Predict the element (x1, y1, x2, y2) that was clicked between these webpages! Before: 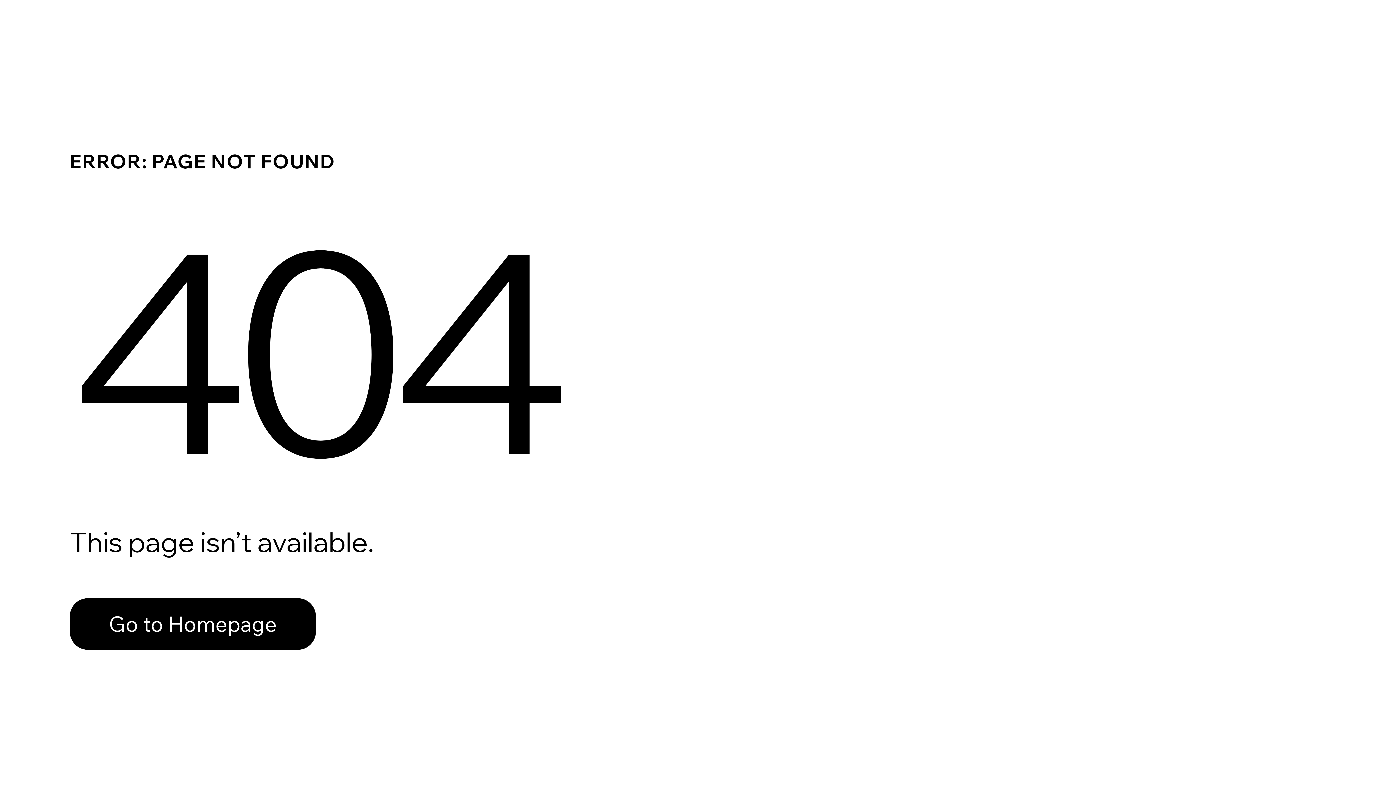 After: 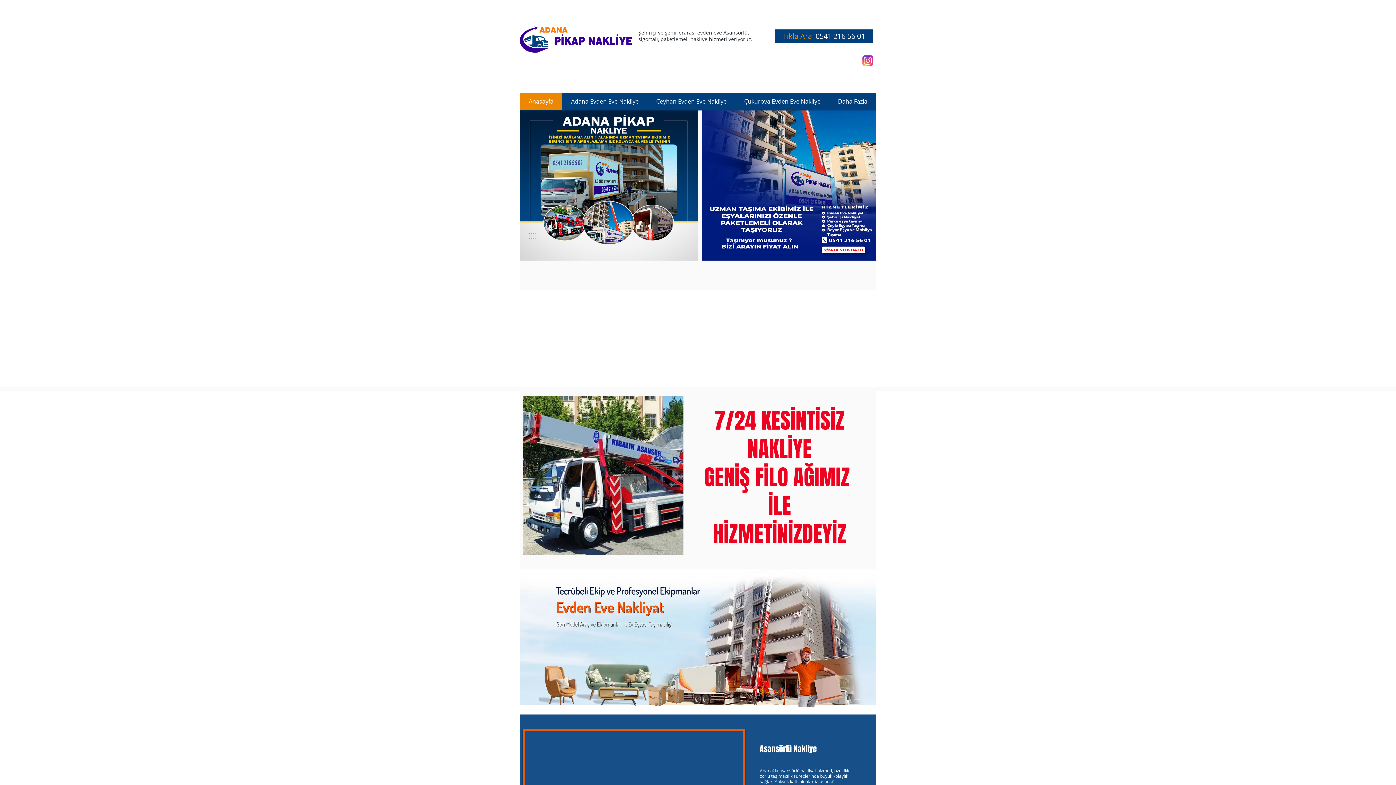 Action: bbox: (69, 582, 768, 659) label: Go to Homepage